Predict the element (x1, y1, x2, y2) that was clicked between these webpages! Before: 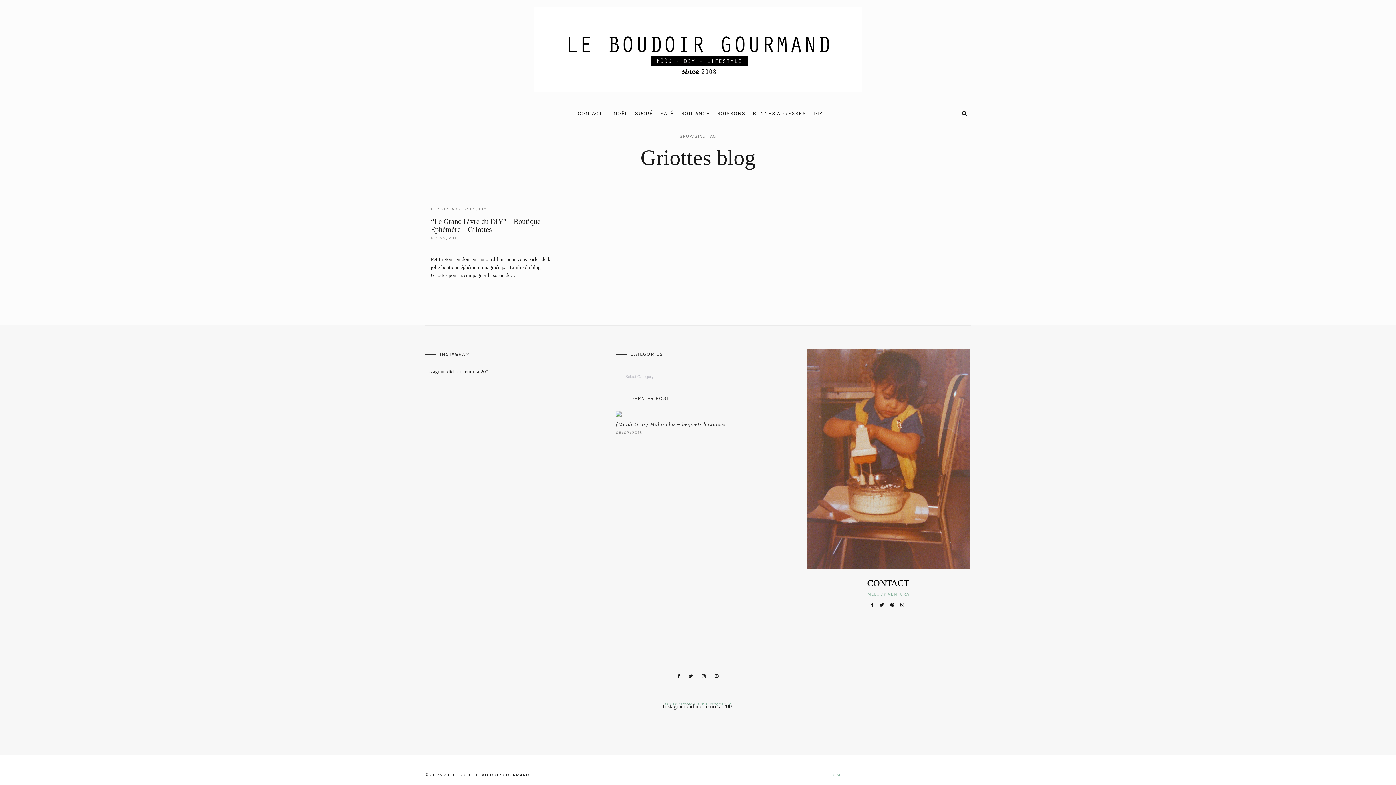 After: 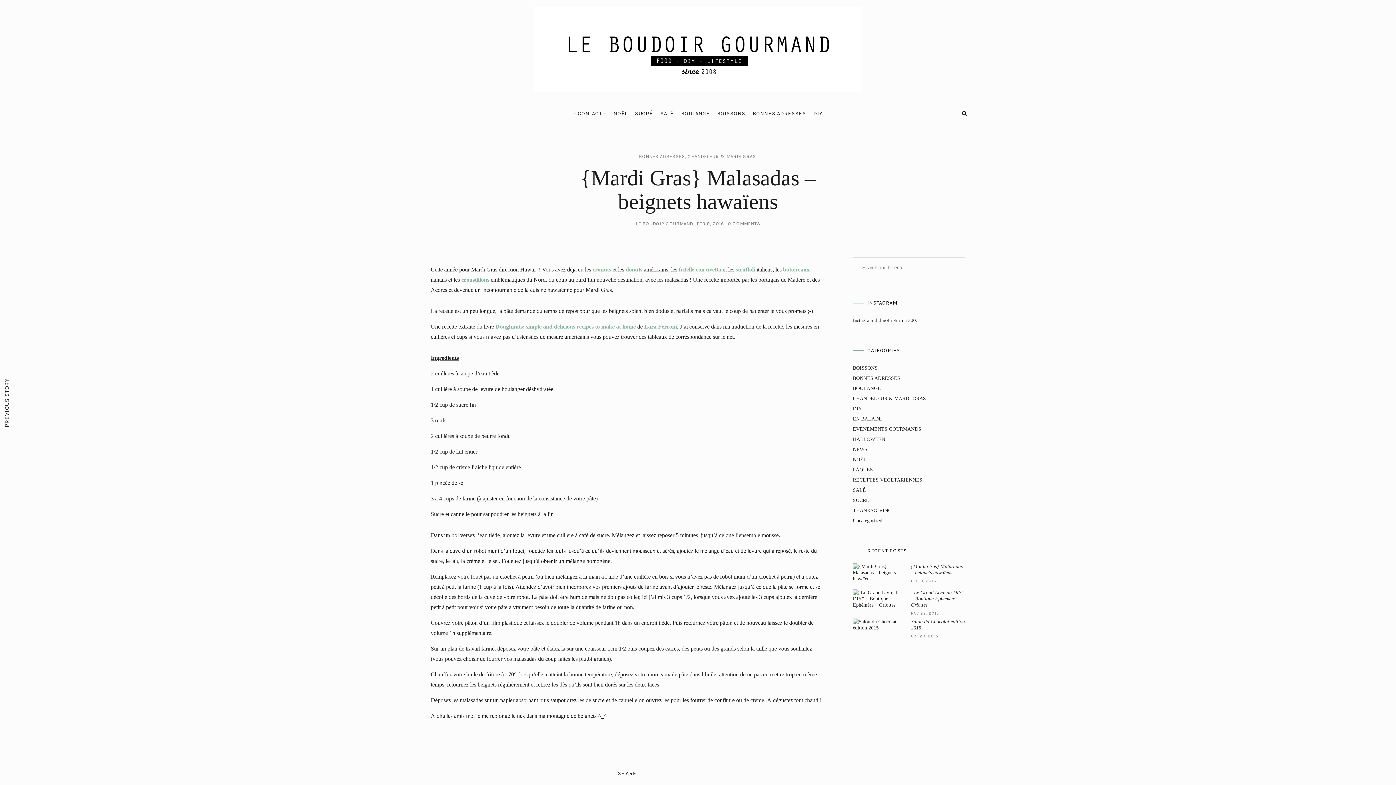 Action: label: {Mardi Gras} Malasadas – beignets hawaïens bbox: (616, 421, 779, 427)